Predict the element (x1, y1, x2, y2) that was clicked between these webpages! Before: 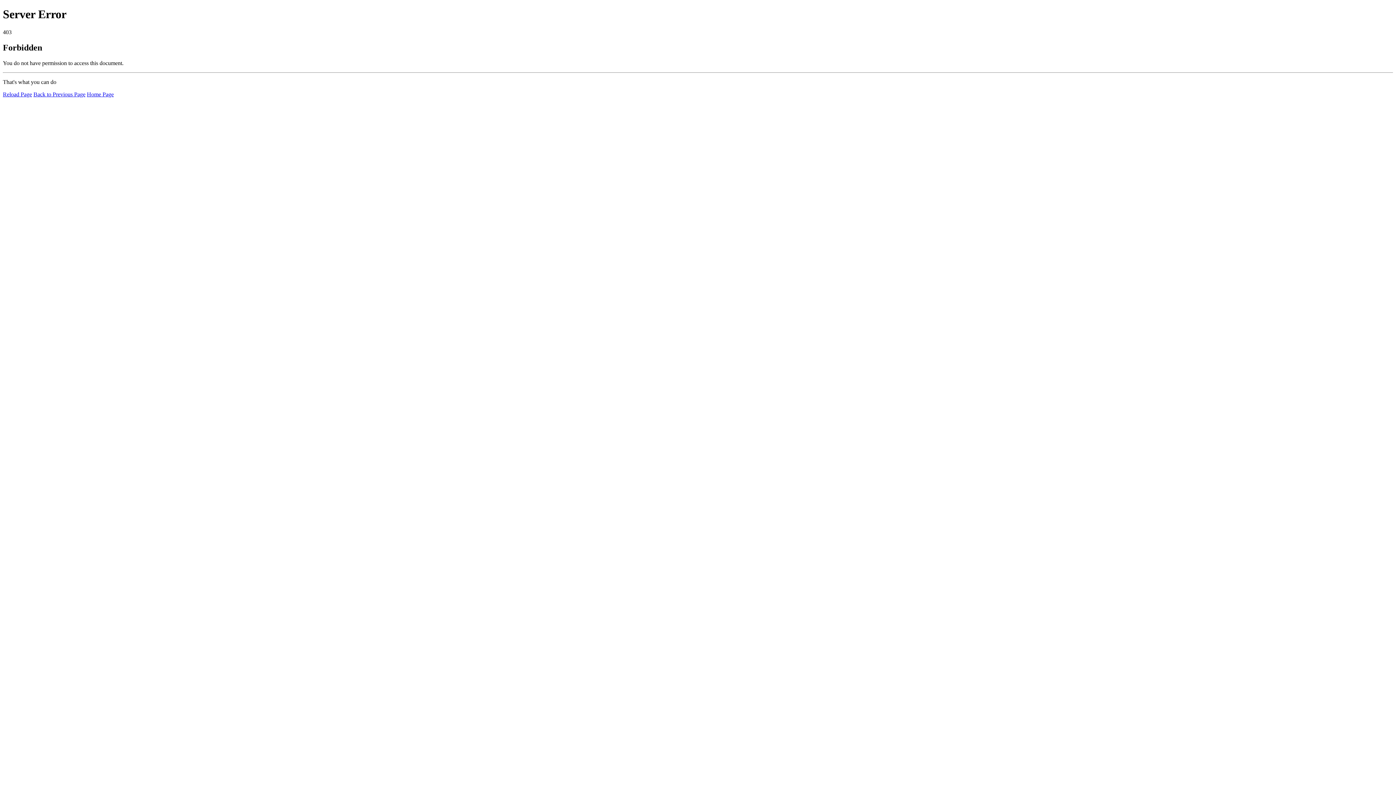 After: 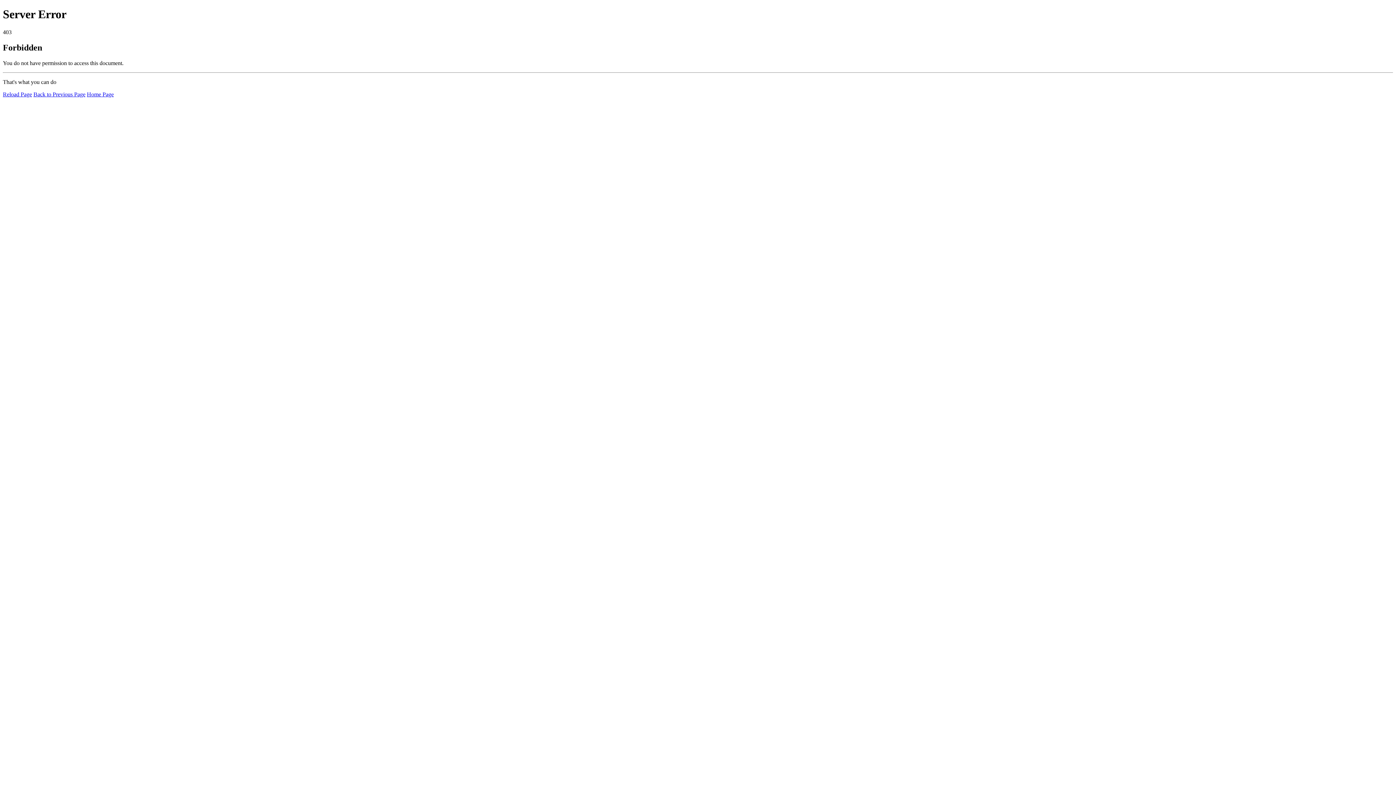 Action: label: Home Page bbox: (86, 91, 113, 97)